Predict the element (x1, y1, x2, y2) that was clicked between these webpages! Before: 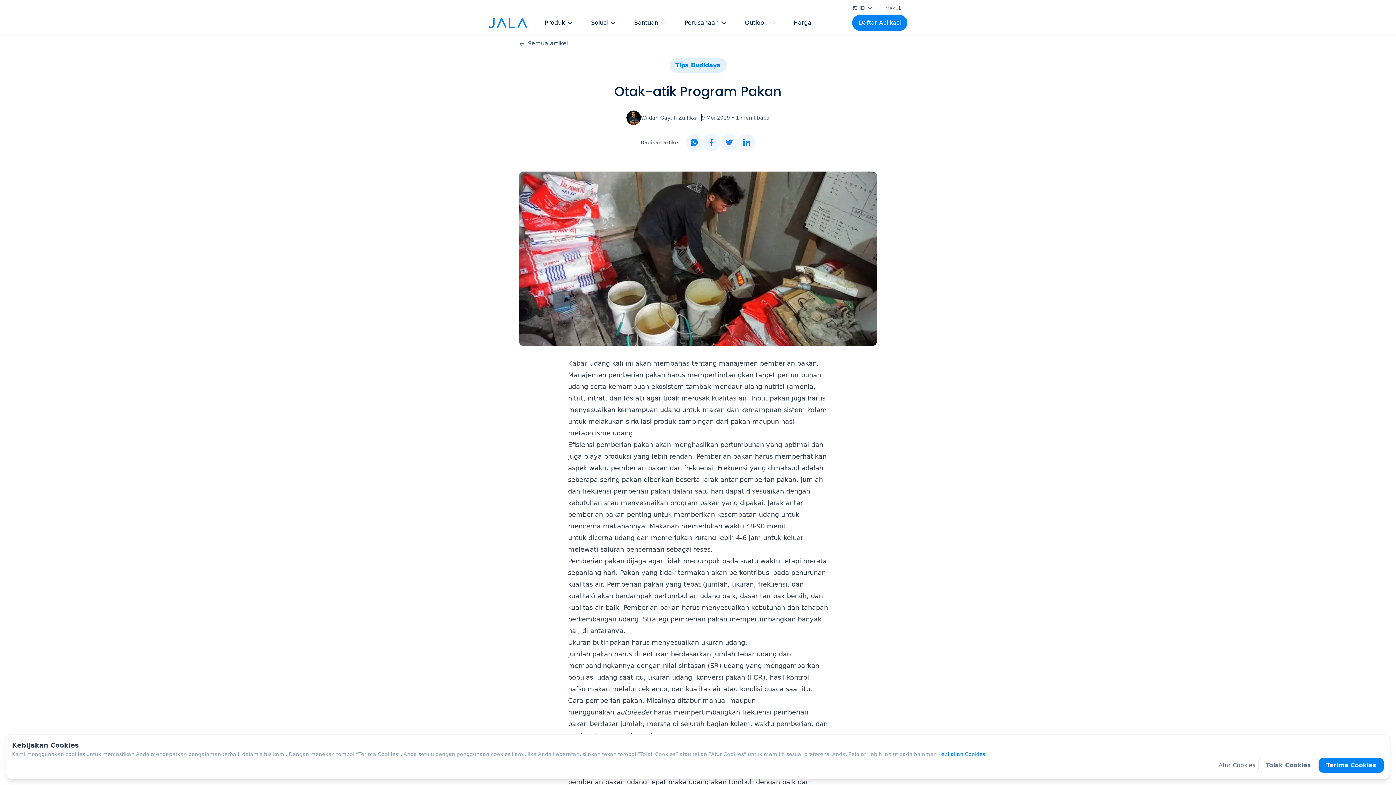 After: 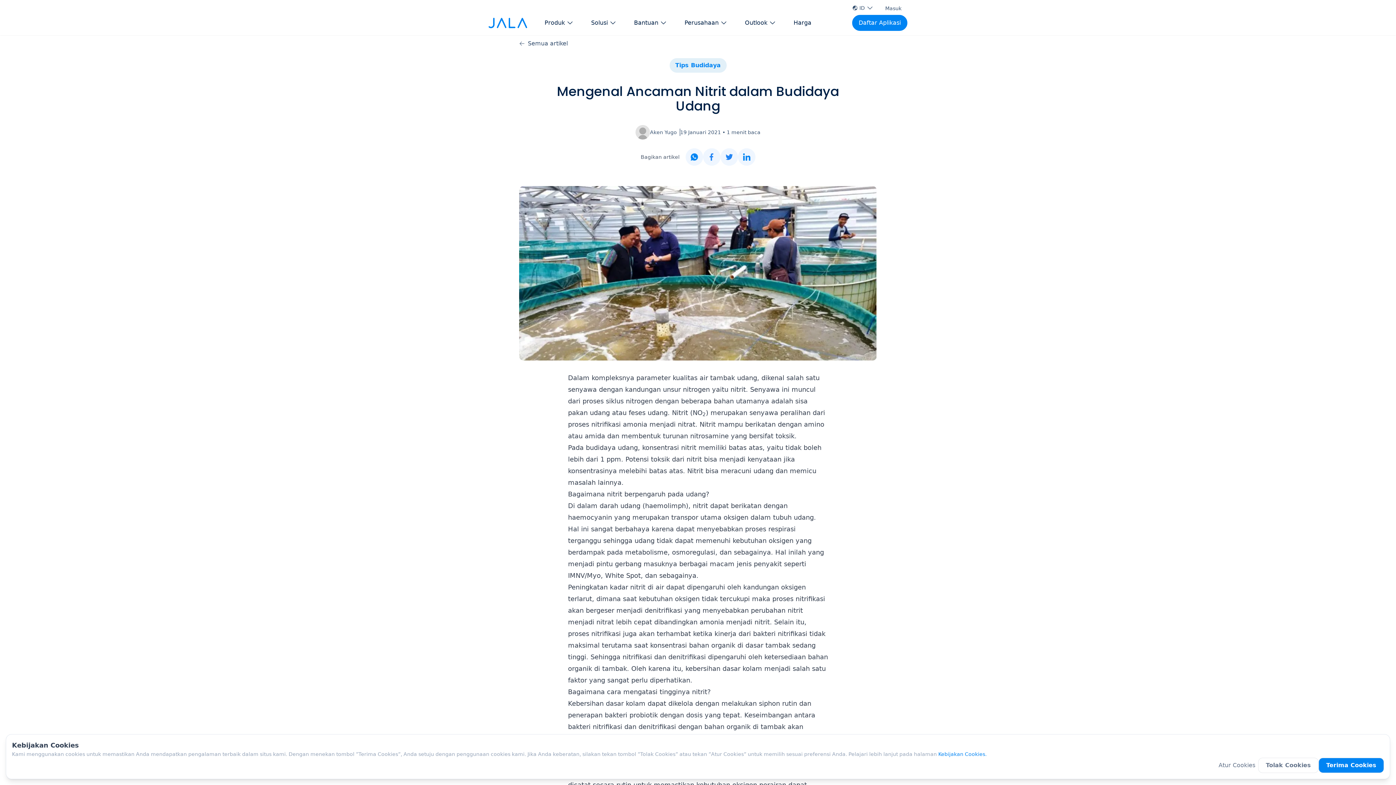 Action: bbox: (568, 394, 583, 402) label: nitrit